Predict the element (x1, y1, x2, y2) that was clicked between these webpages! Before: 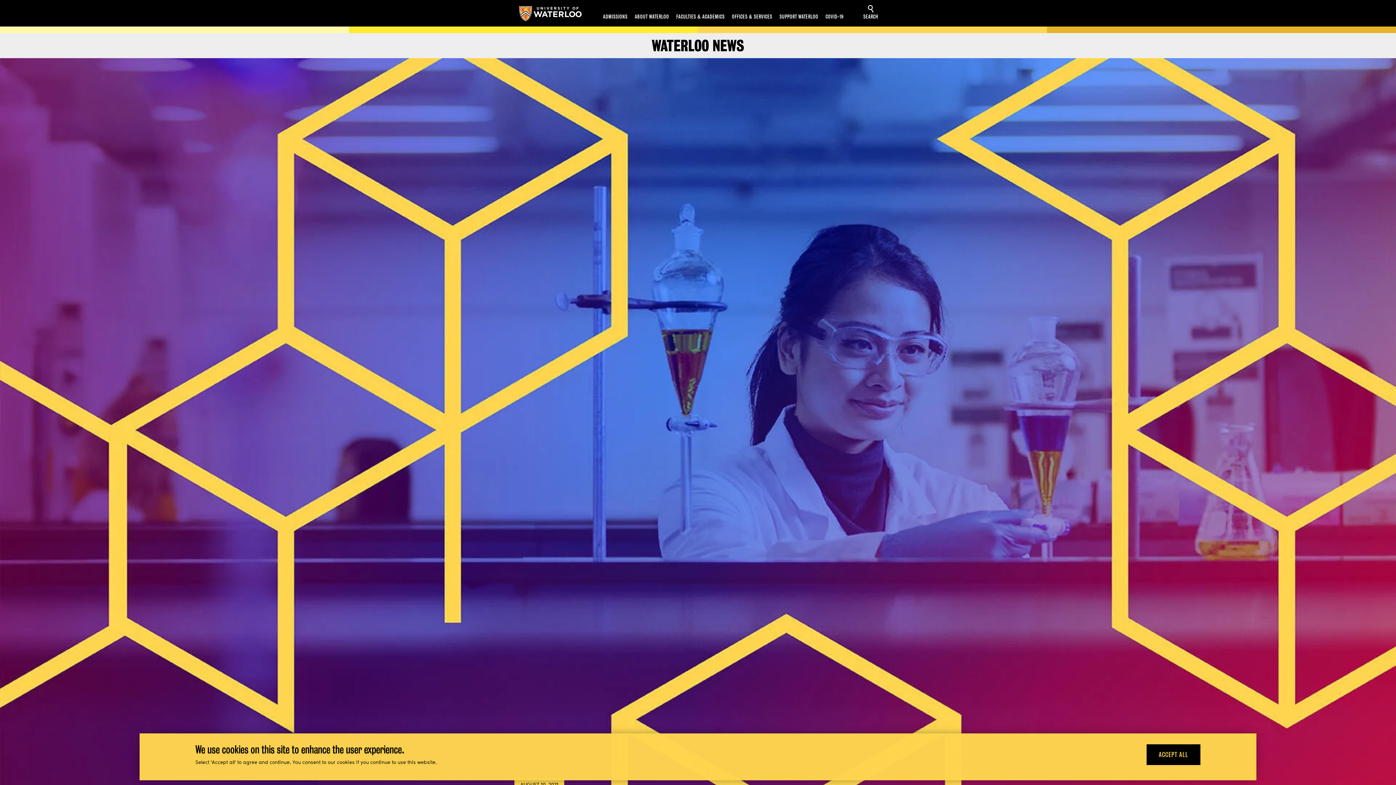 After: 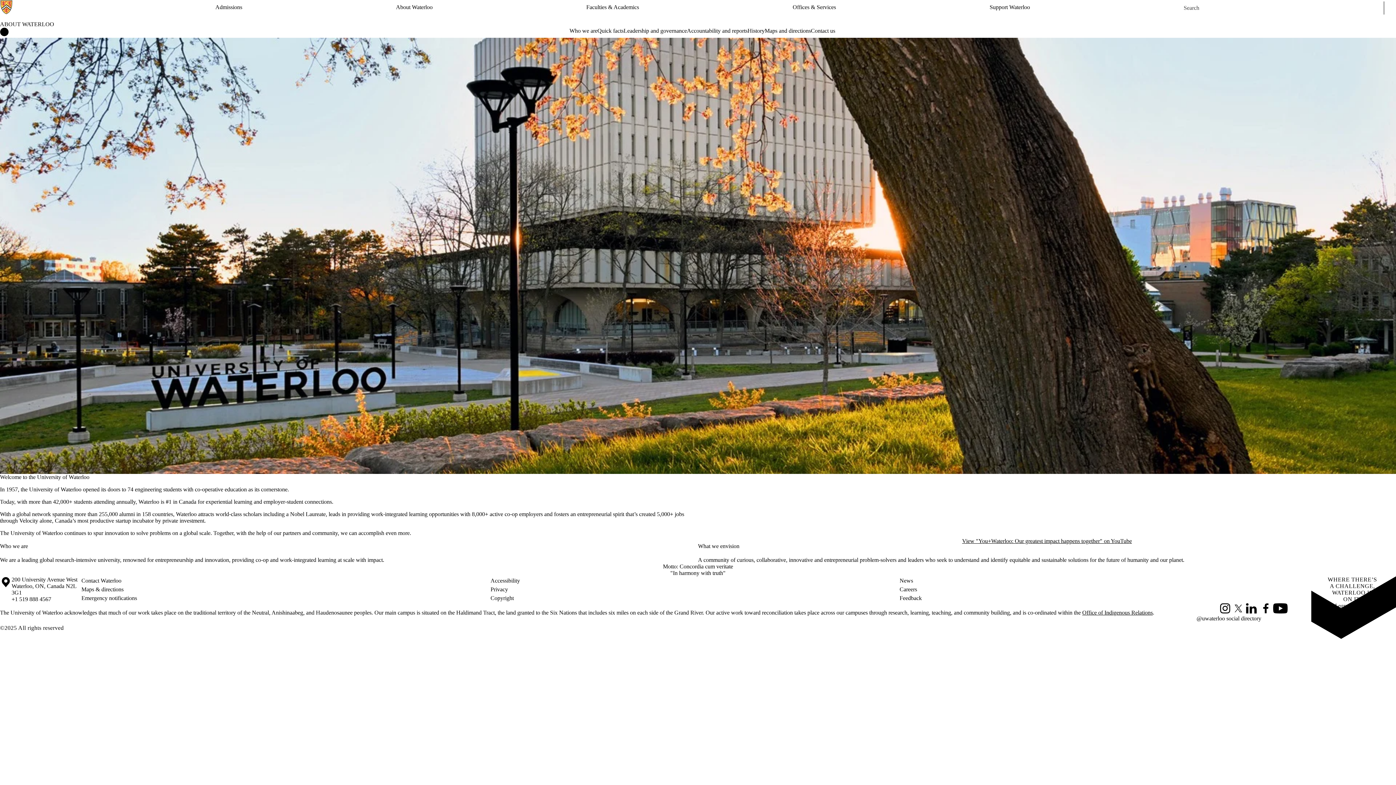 Action: bbox: (634, 13, 669, 19) label: ABOUT WATERLOO